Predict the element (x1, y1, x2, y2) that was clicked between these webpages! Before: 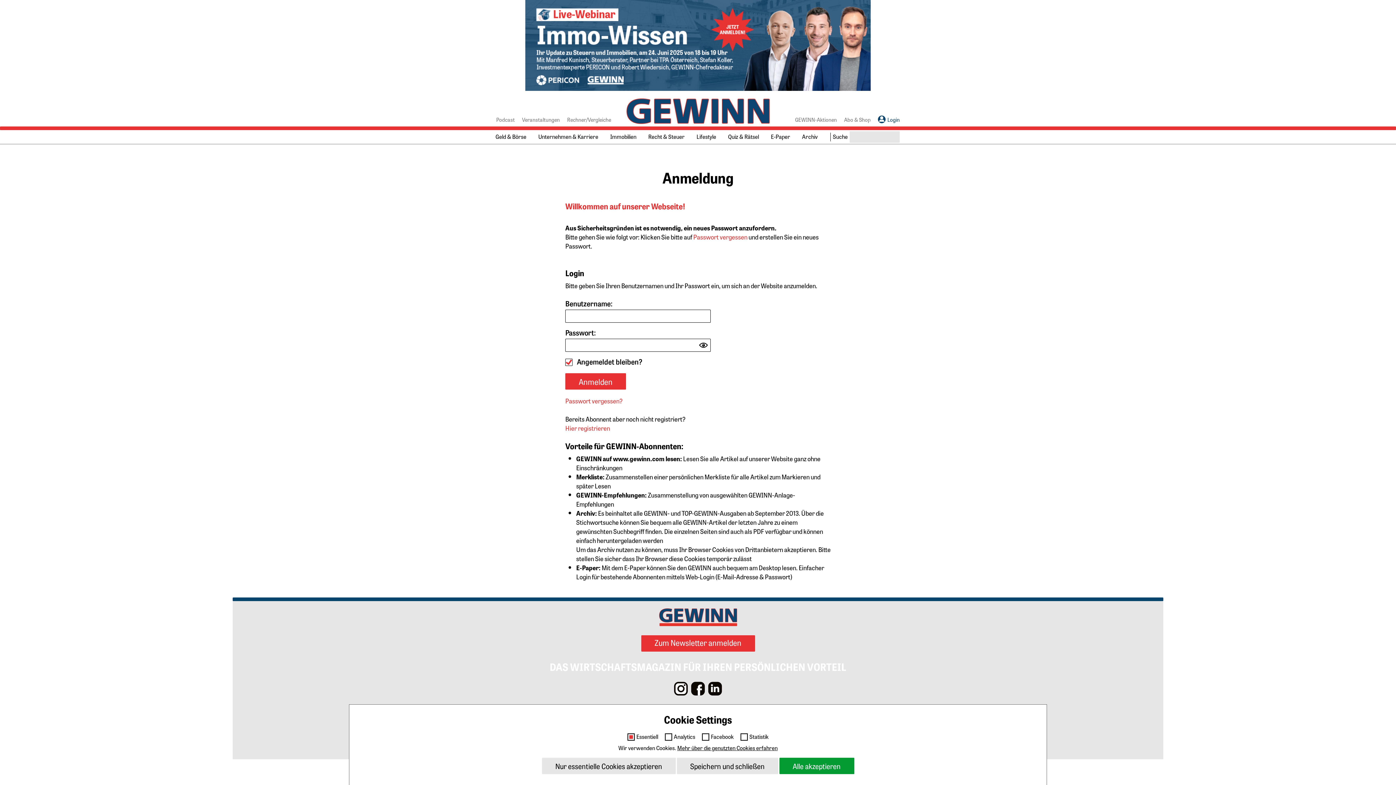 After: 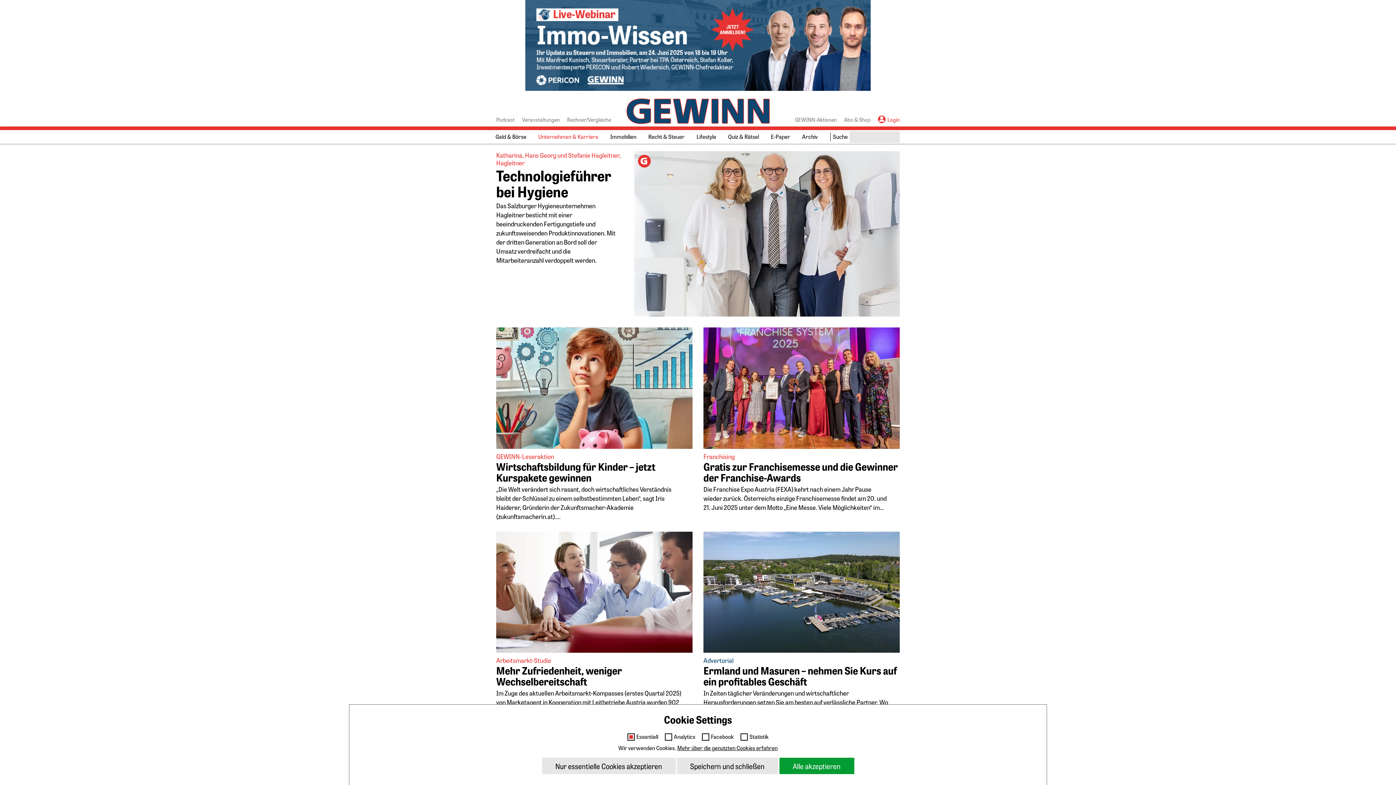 Action: bbox: (535, 130, 601, 143) label: Unternehmen & Karriere